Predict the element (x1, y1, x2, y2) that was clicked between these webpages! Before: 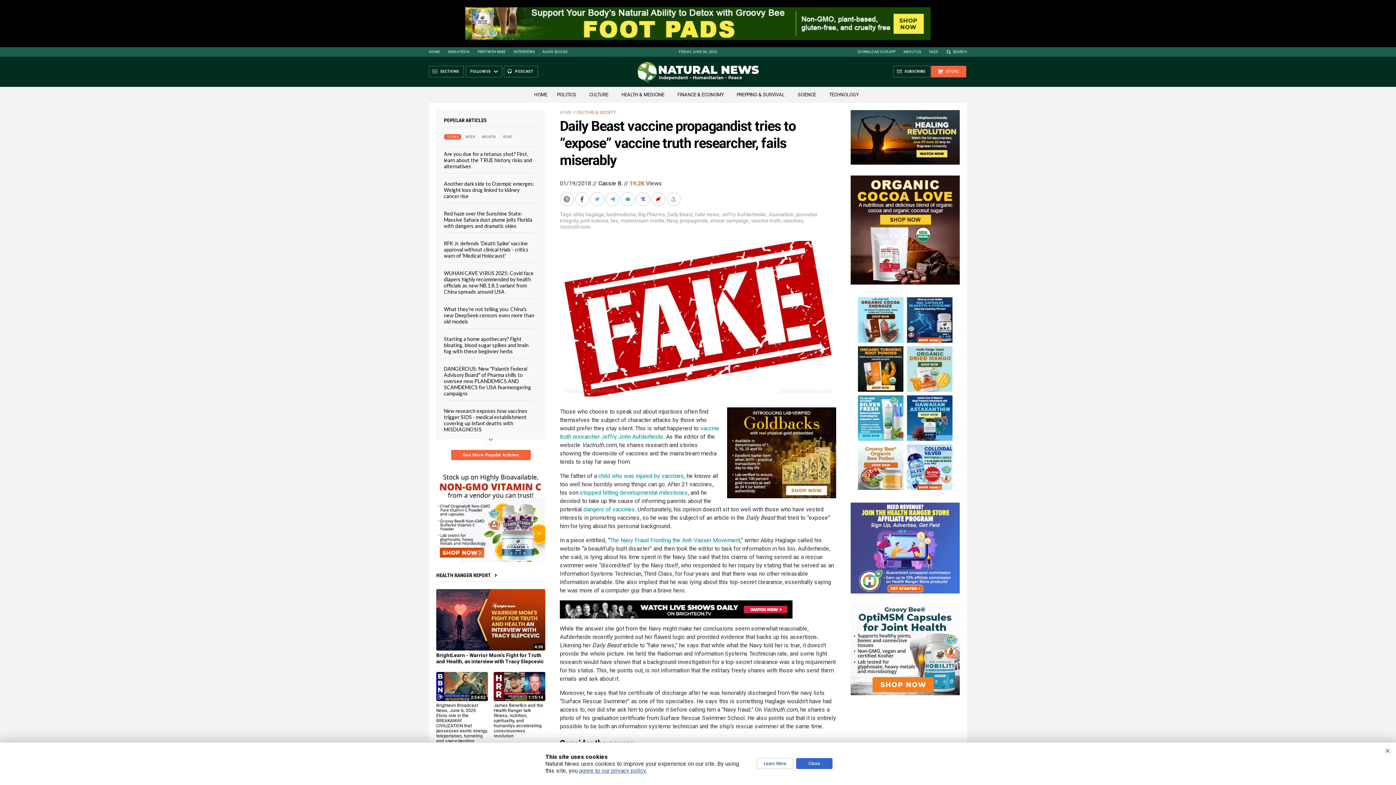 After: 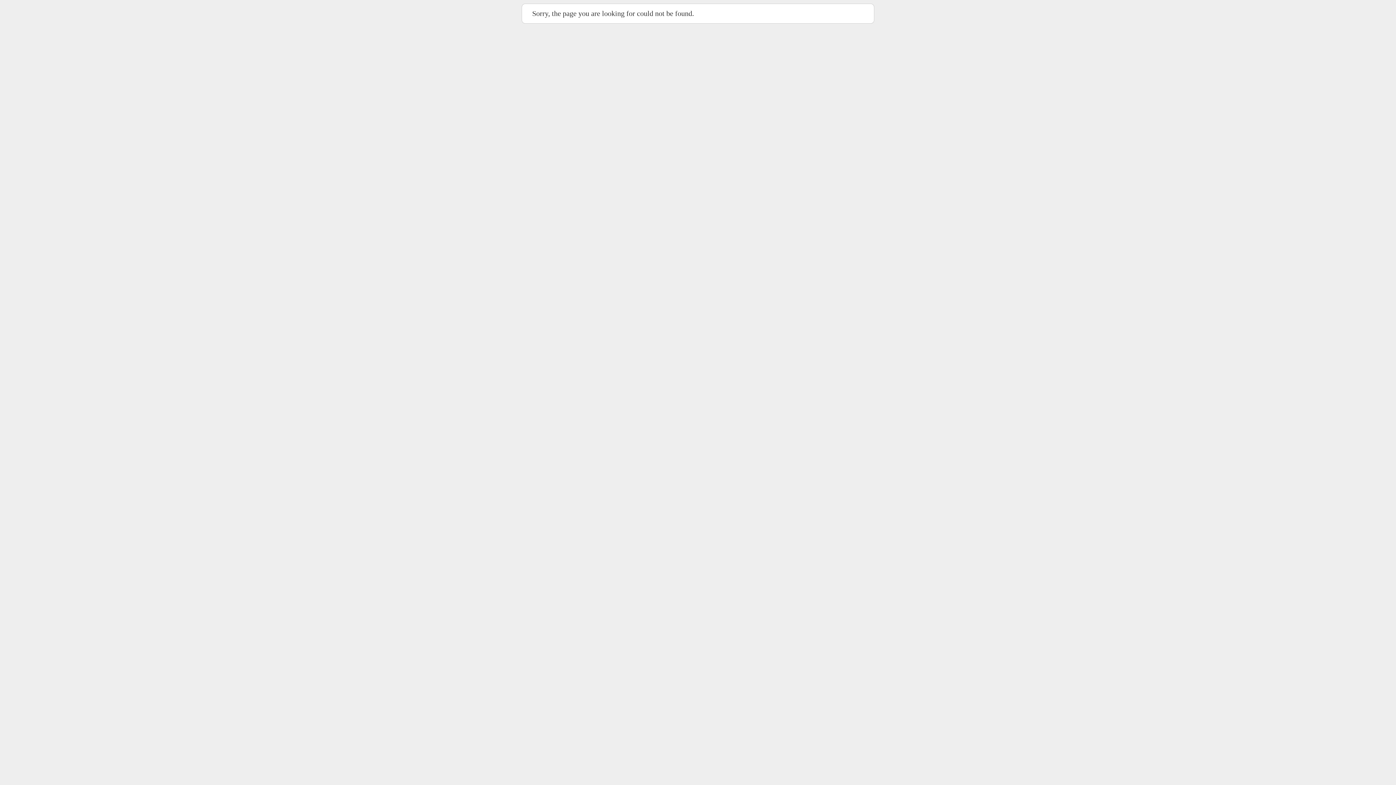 Action: label: abby haglage bbox: (573, 211, 604, 217)